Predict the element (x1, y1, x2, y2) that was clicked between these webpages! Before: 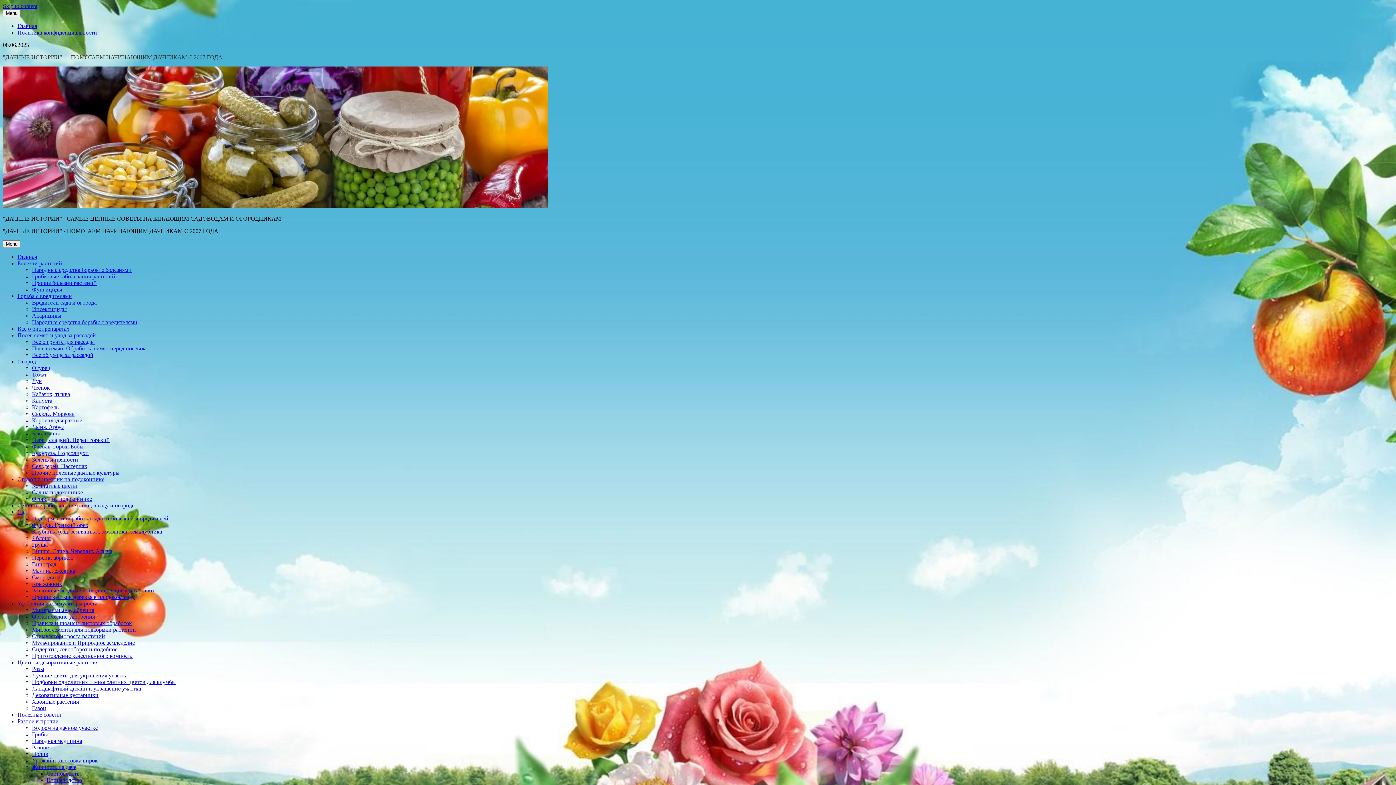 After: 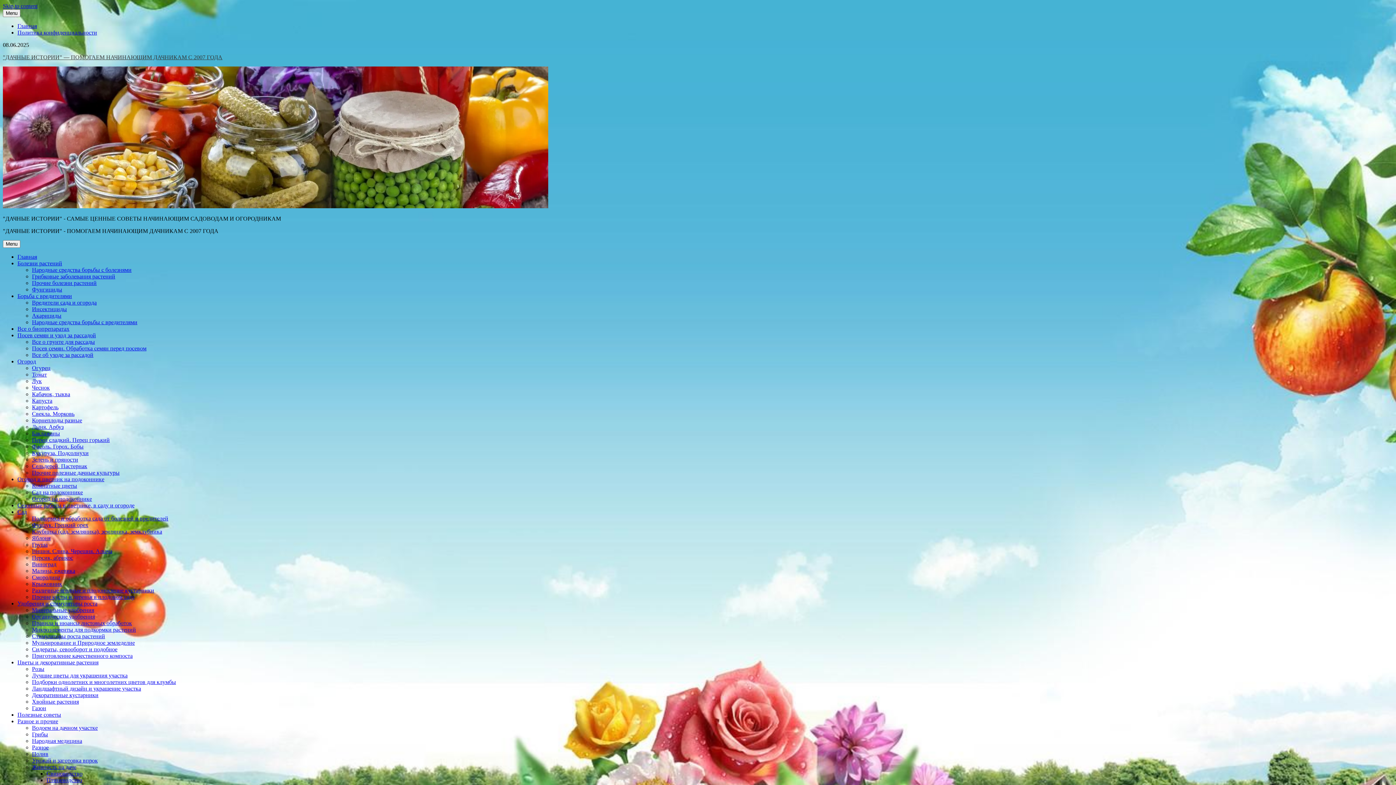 Action: bbox: (32, 554, 73, 561) label: Персик, абрикос